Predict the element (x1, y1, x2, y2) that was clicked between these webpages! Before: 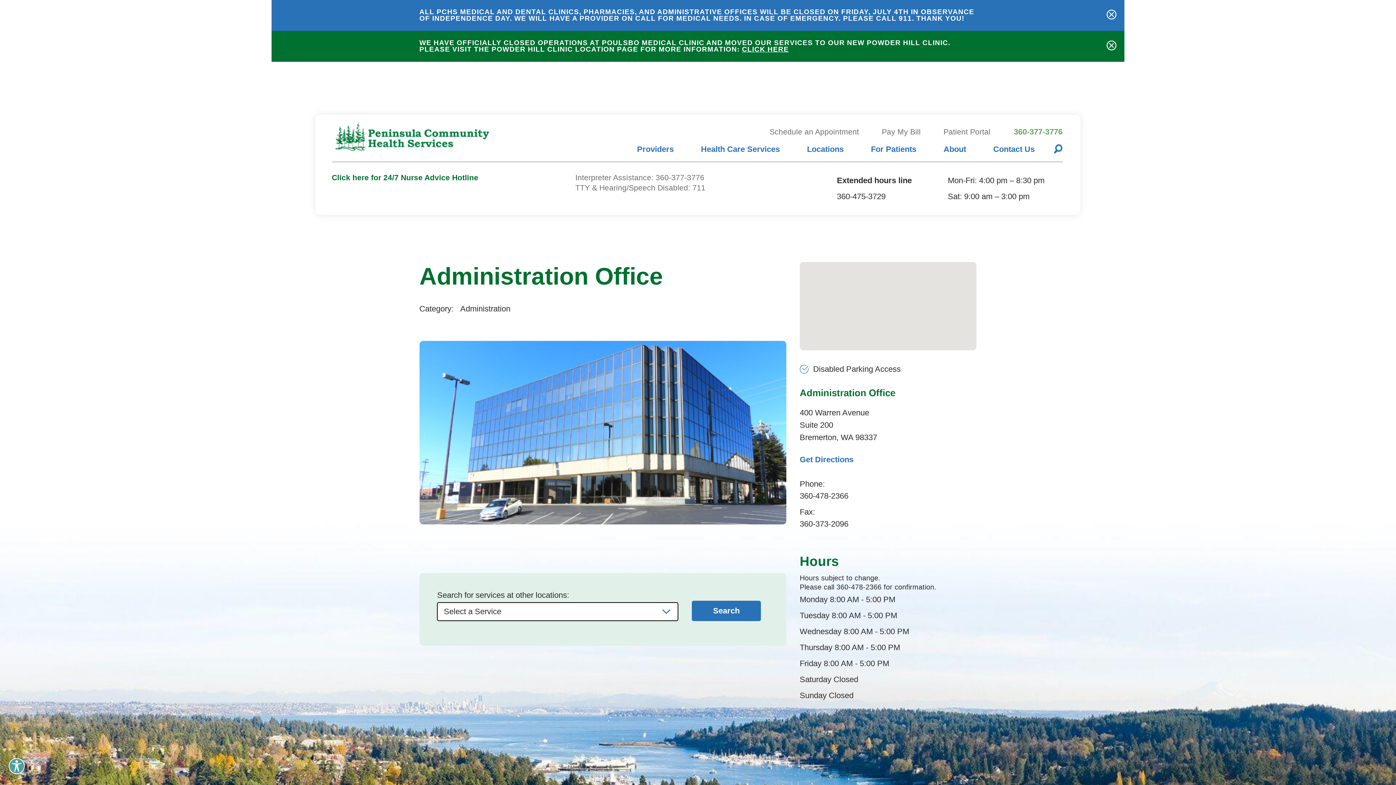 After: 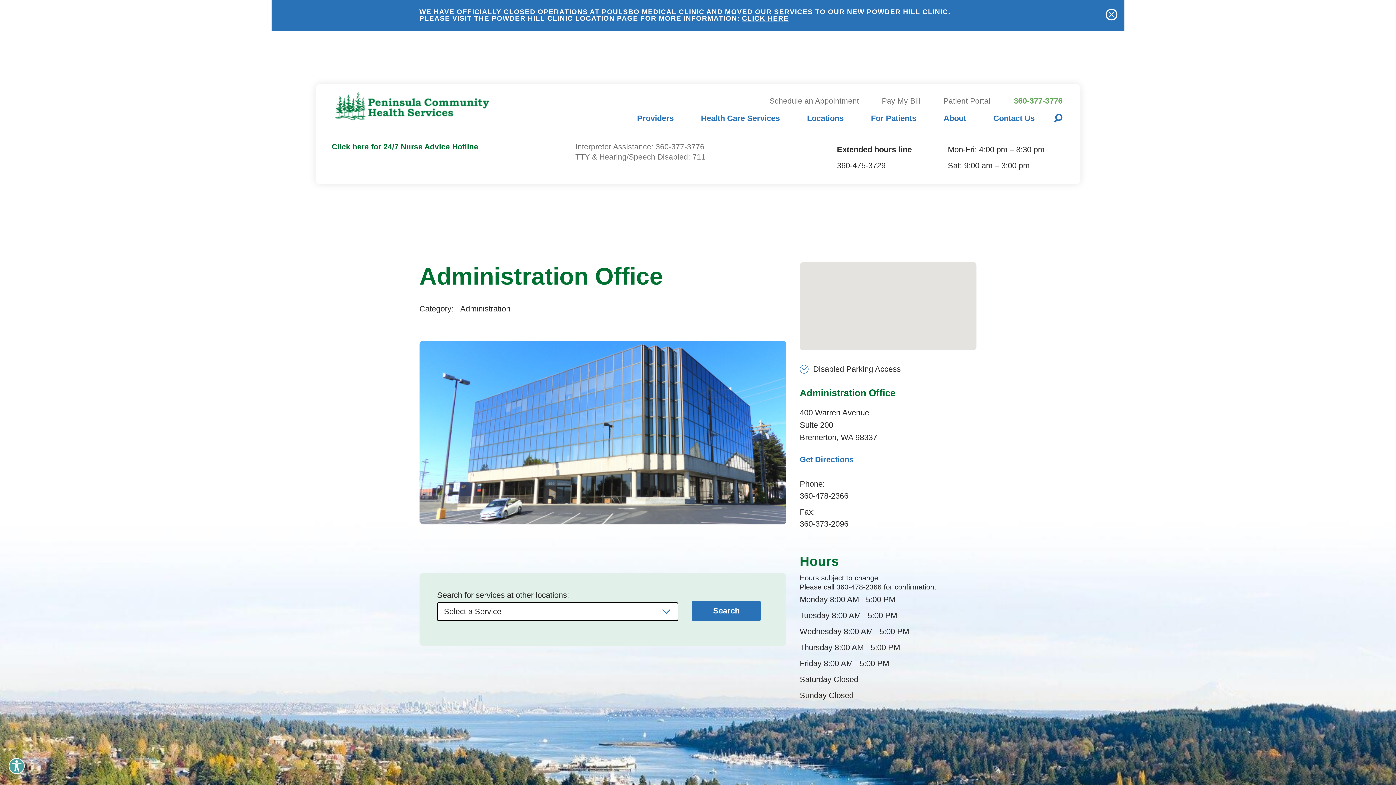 Action: label: Close 4th of July Closure Banner bbox: (1107, 9, 1116, 21)